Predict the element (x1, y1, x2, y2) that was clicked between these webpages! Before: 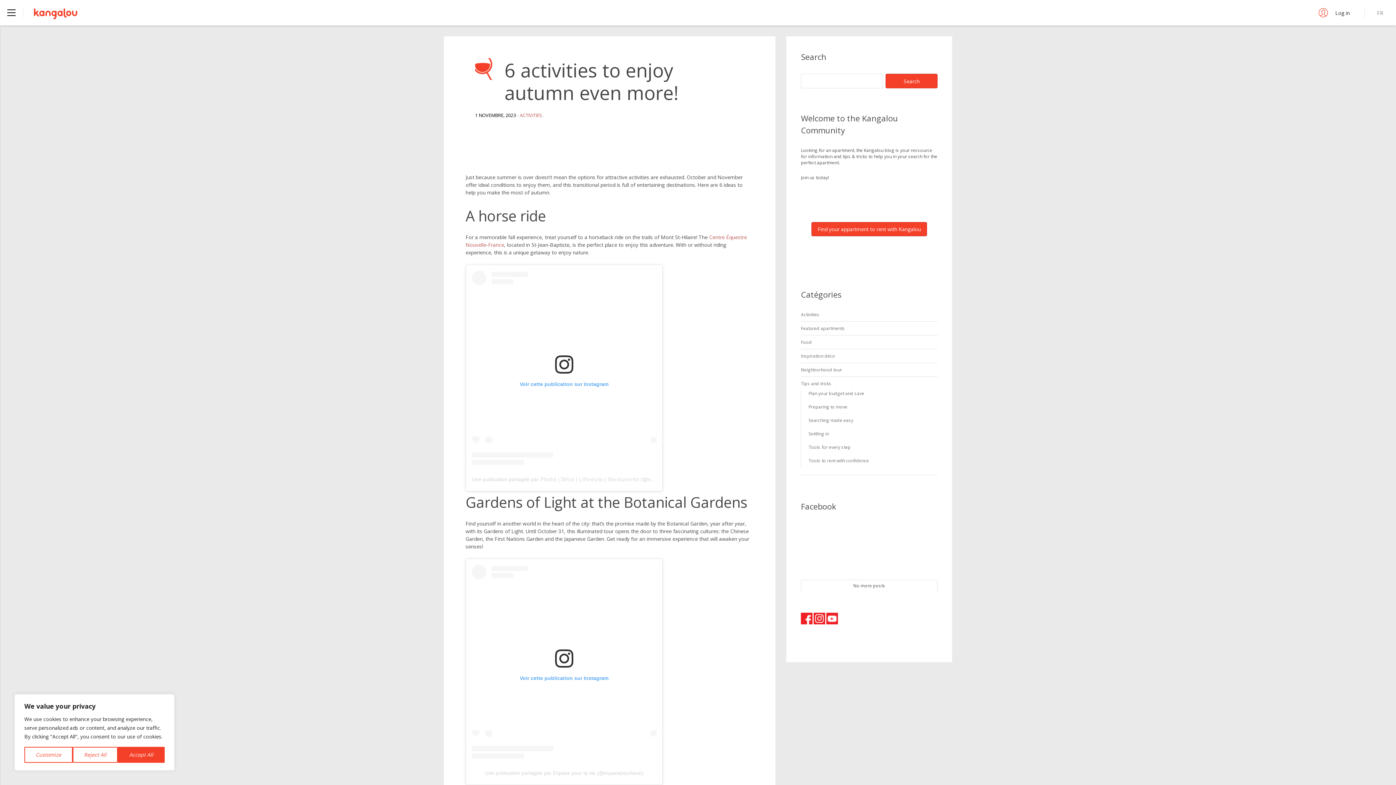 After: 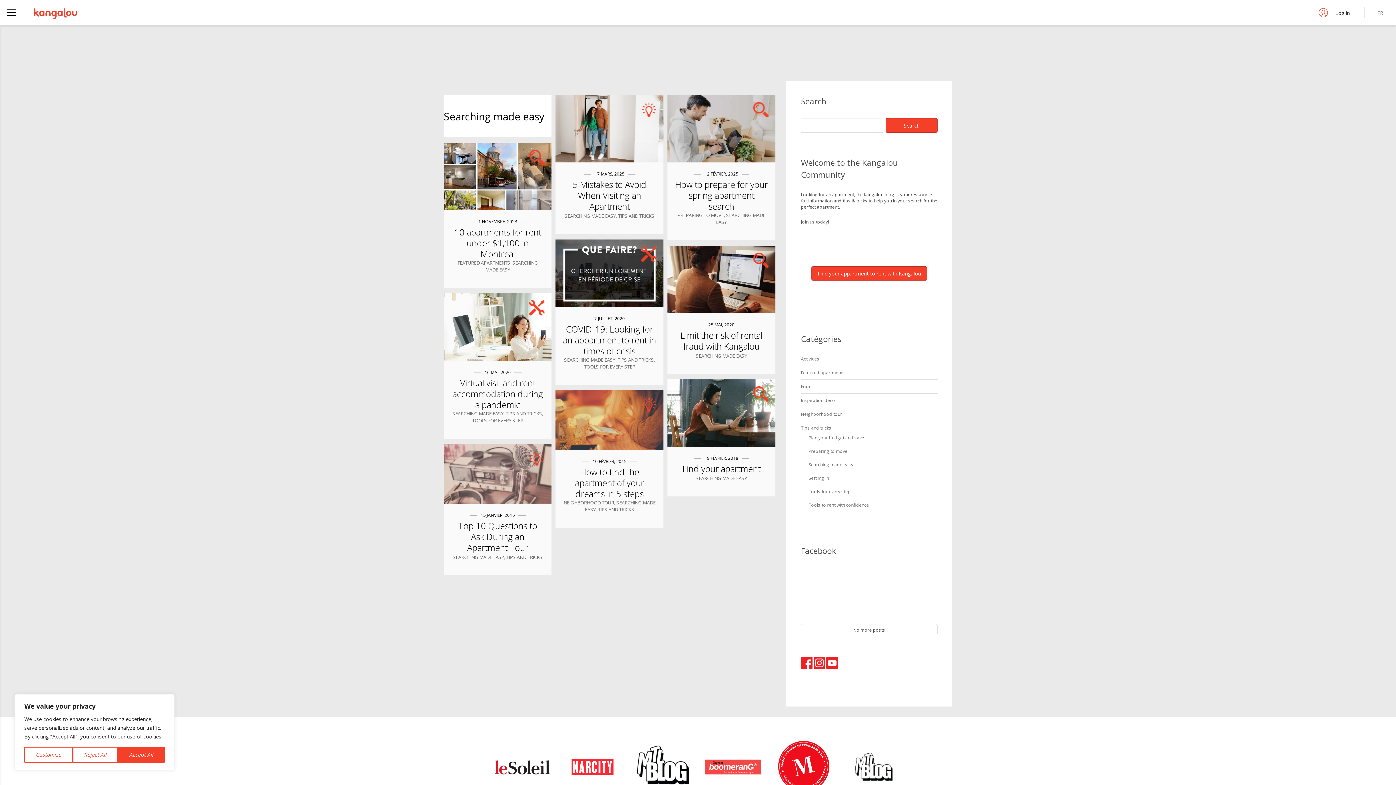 Action: bbox: (808, 417, 853, 423) label: Searching made easy